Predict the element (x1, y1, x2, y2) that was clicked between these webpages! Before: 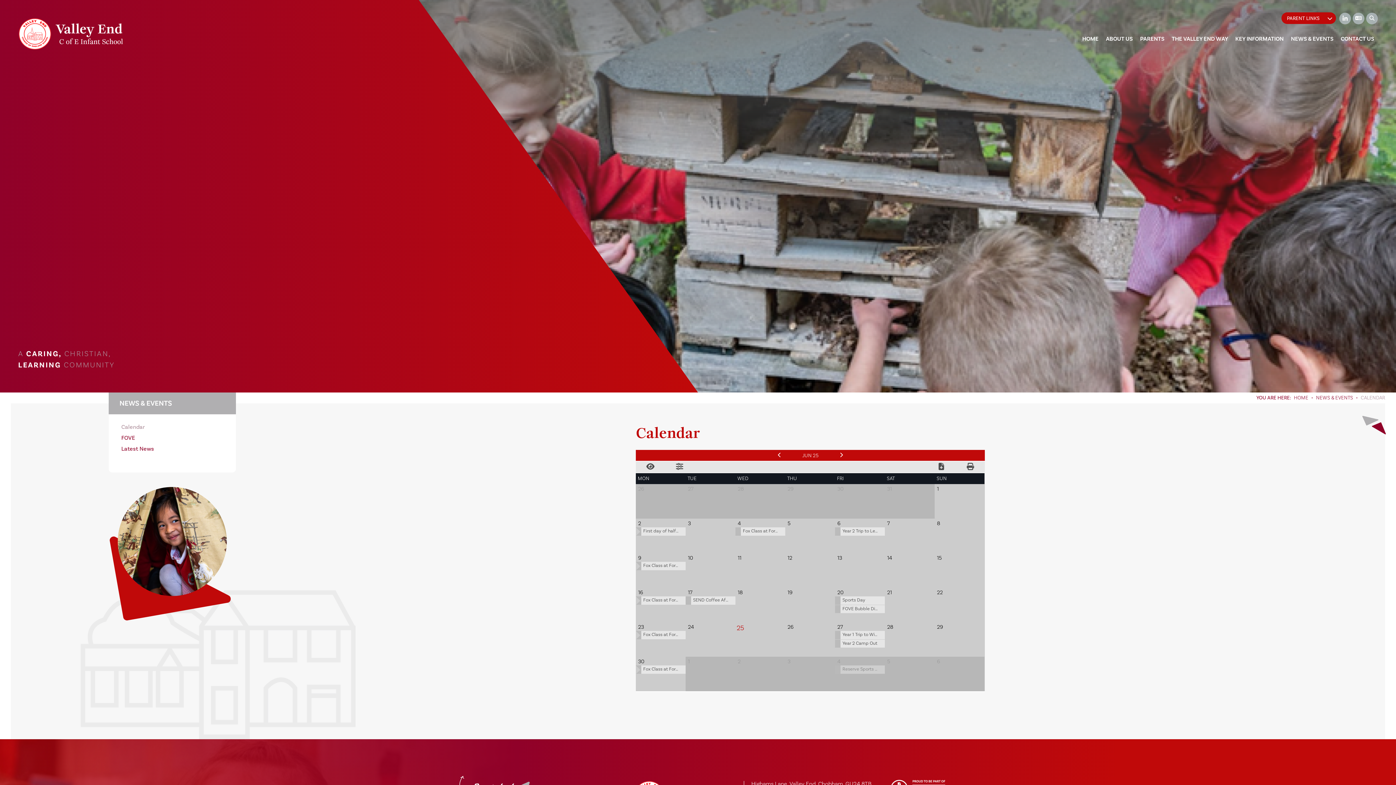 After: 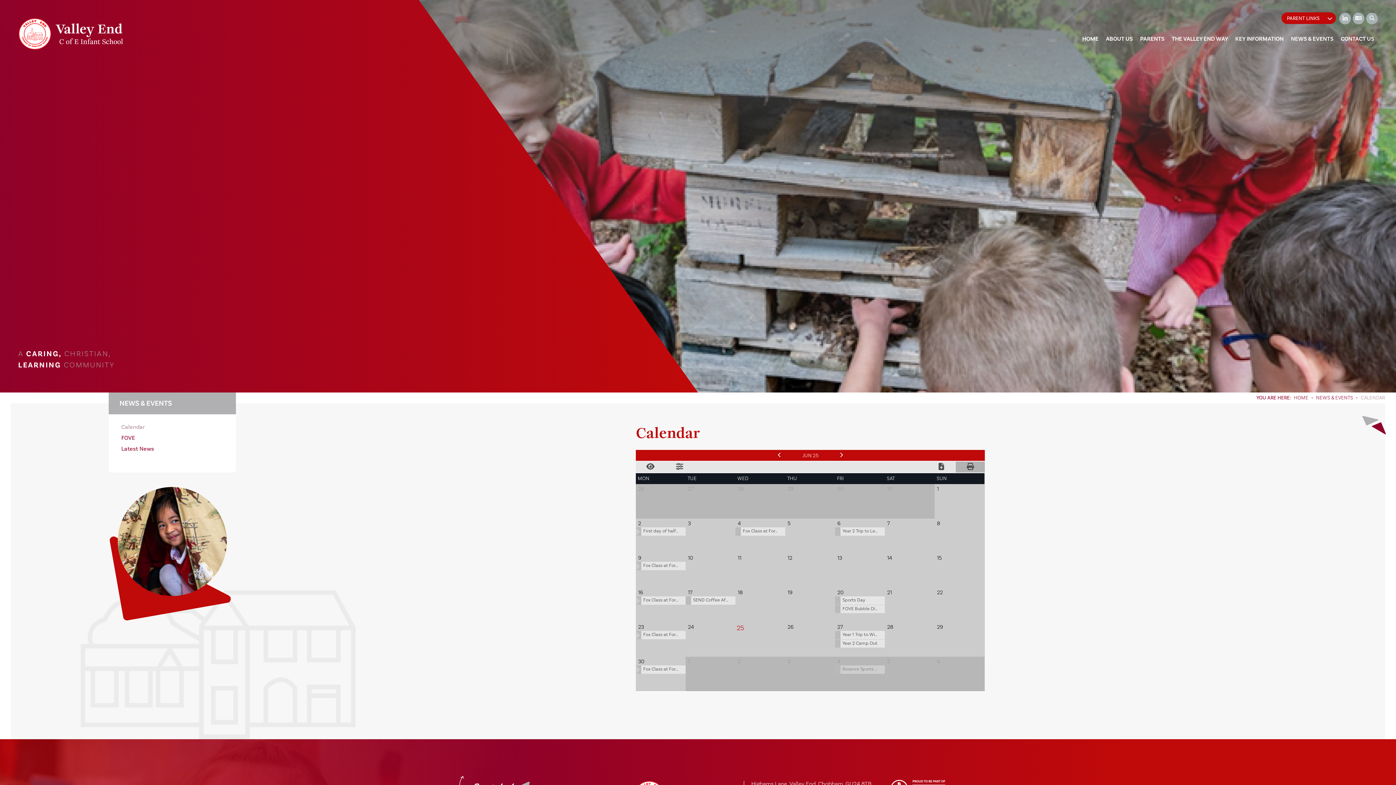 Action: bbox: (956, 461, 985, 472) label: Print Calendar